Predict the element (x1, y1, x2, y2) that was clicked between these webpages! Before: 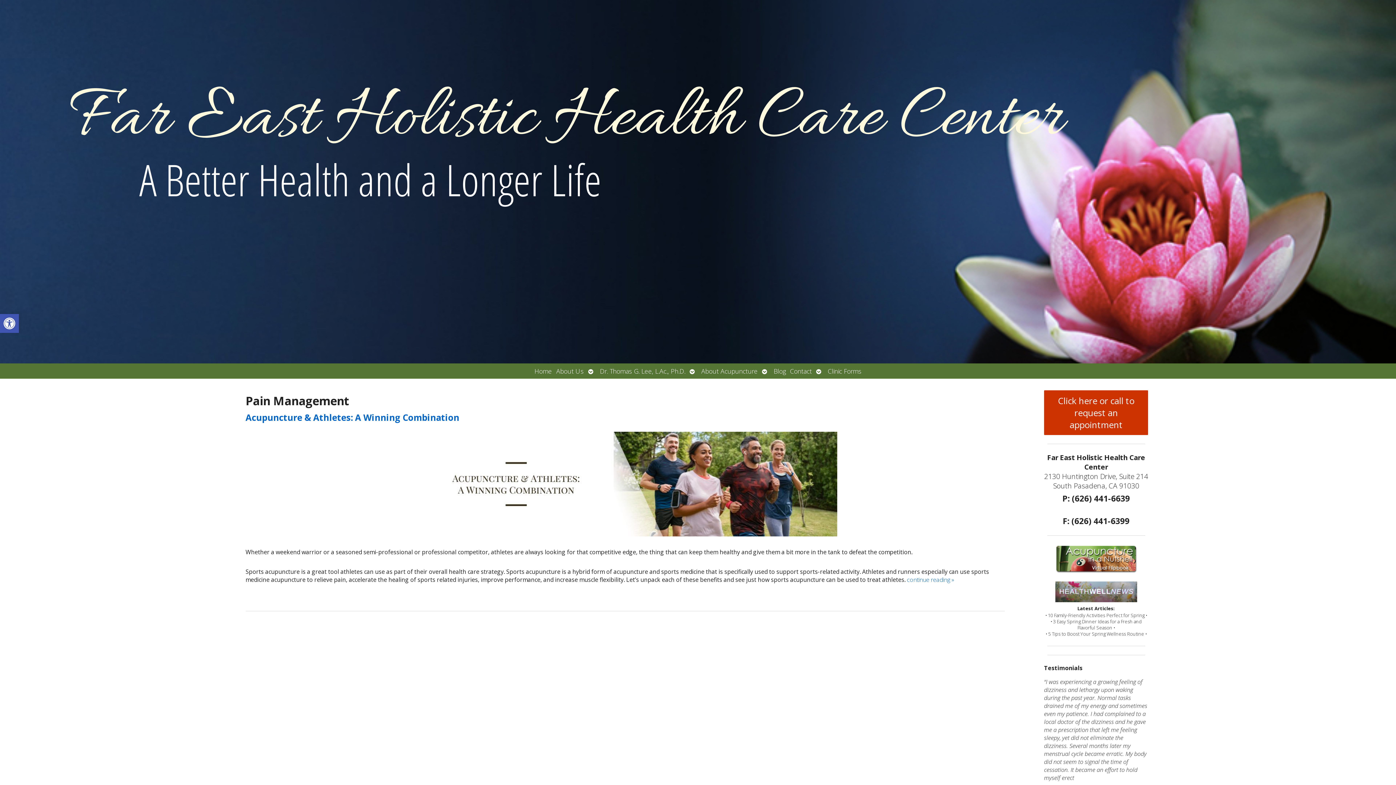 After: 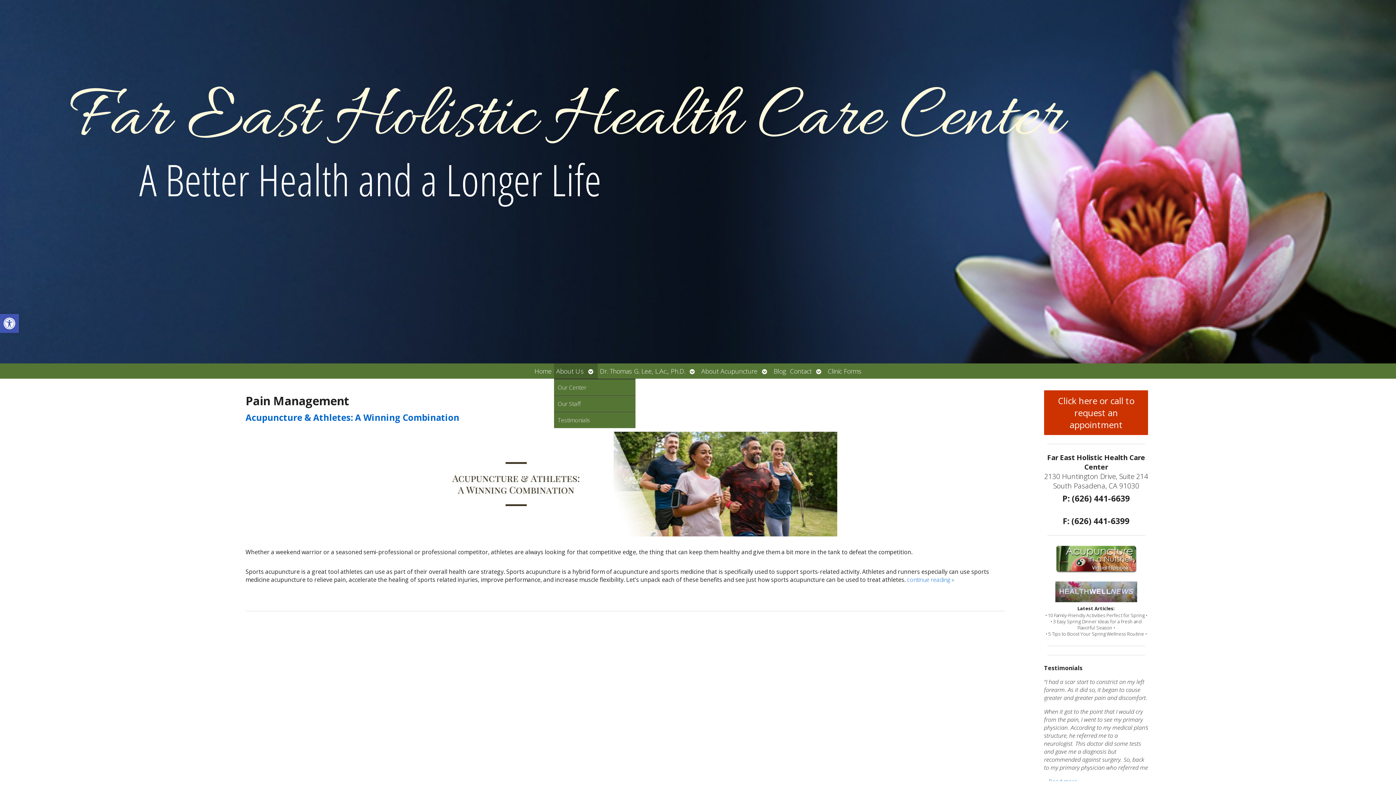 Action: label: About Us bbox: (554, 363, 586, 378)